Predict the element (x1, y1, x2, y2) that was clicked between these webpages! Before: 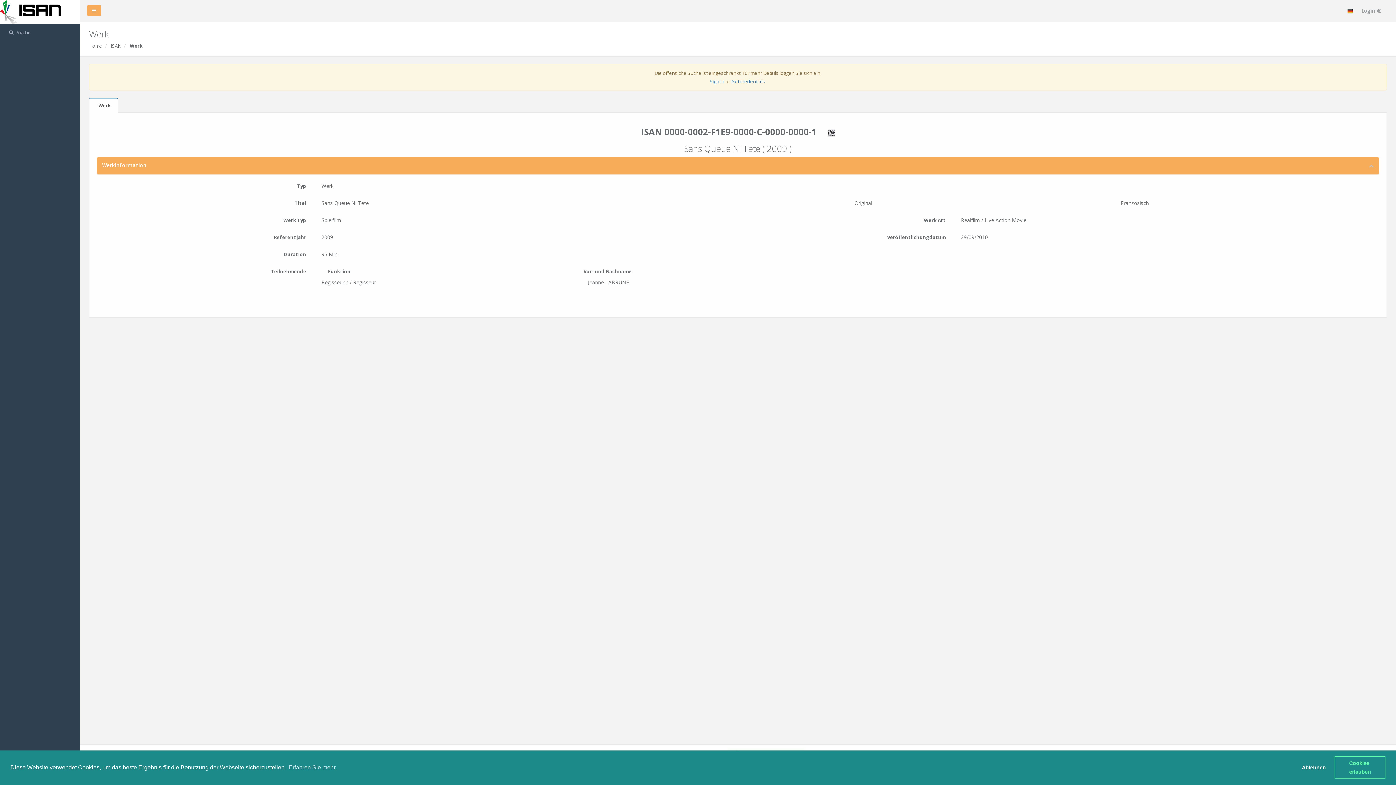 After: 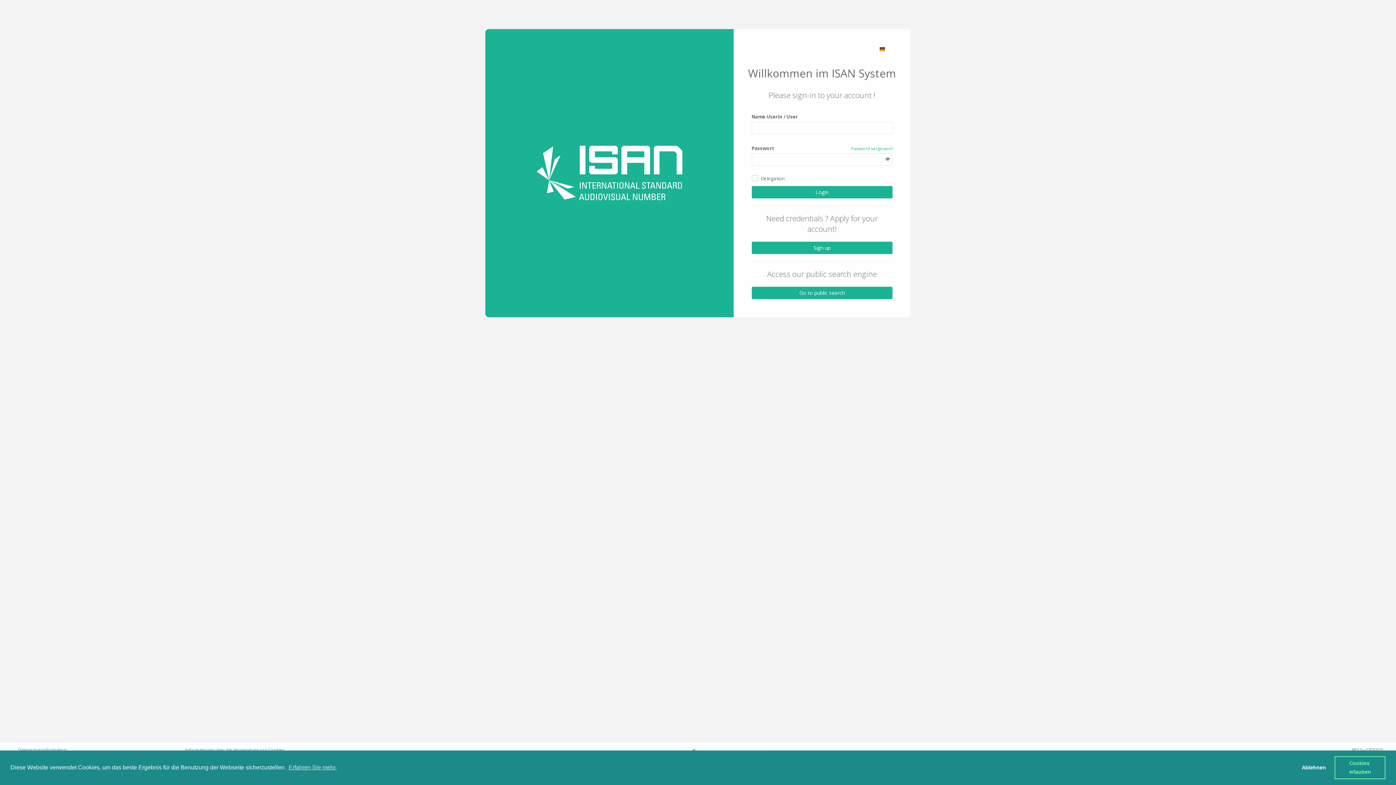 Action: label: Home bbox: (89, 42, 102, 49)